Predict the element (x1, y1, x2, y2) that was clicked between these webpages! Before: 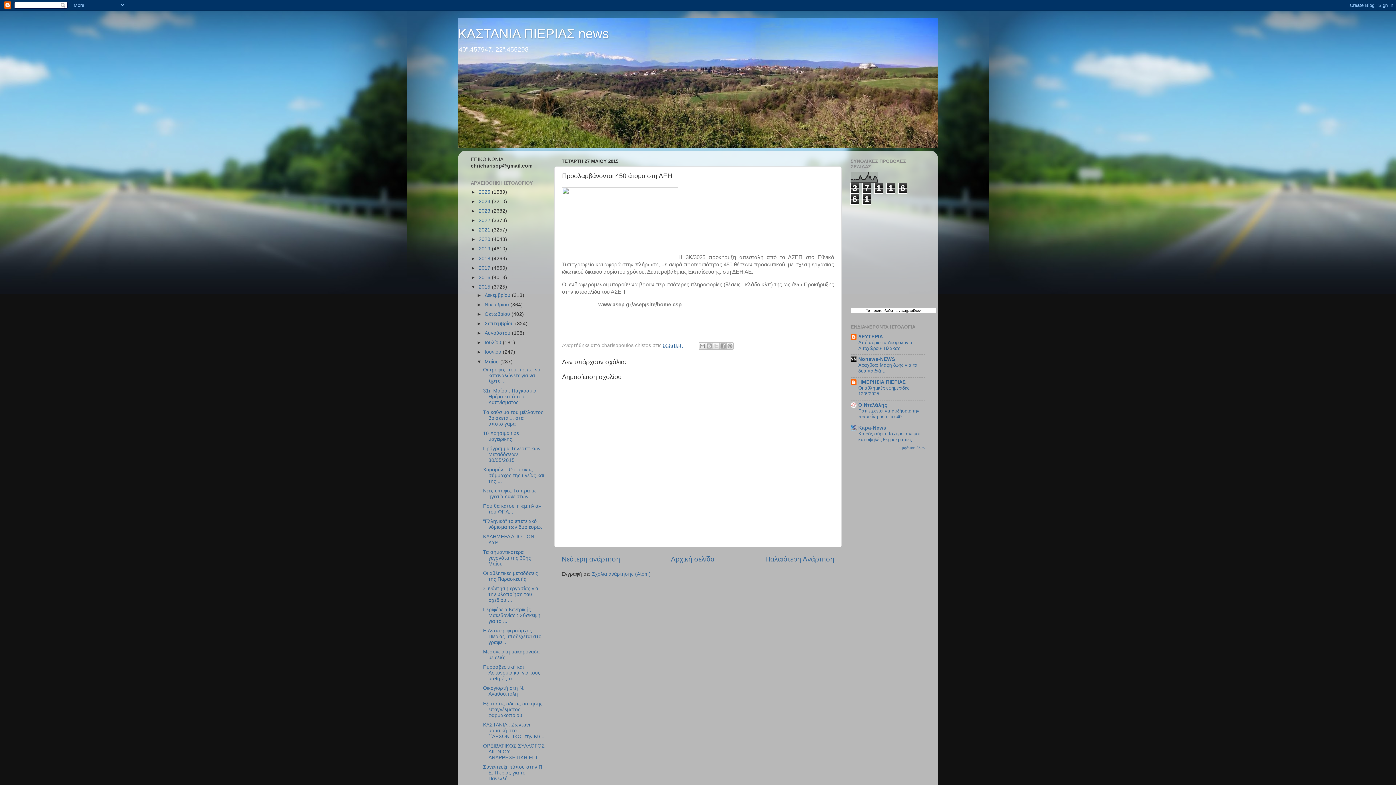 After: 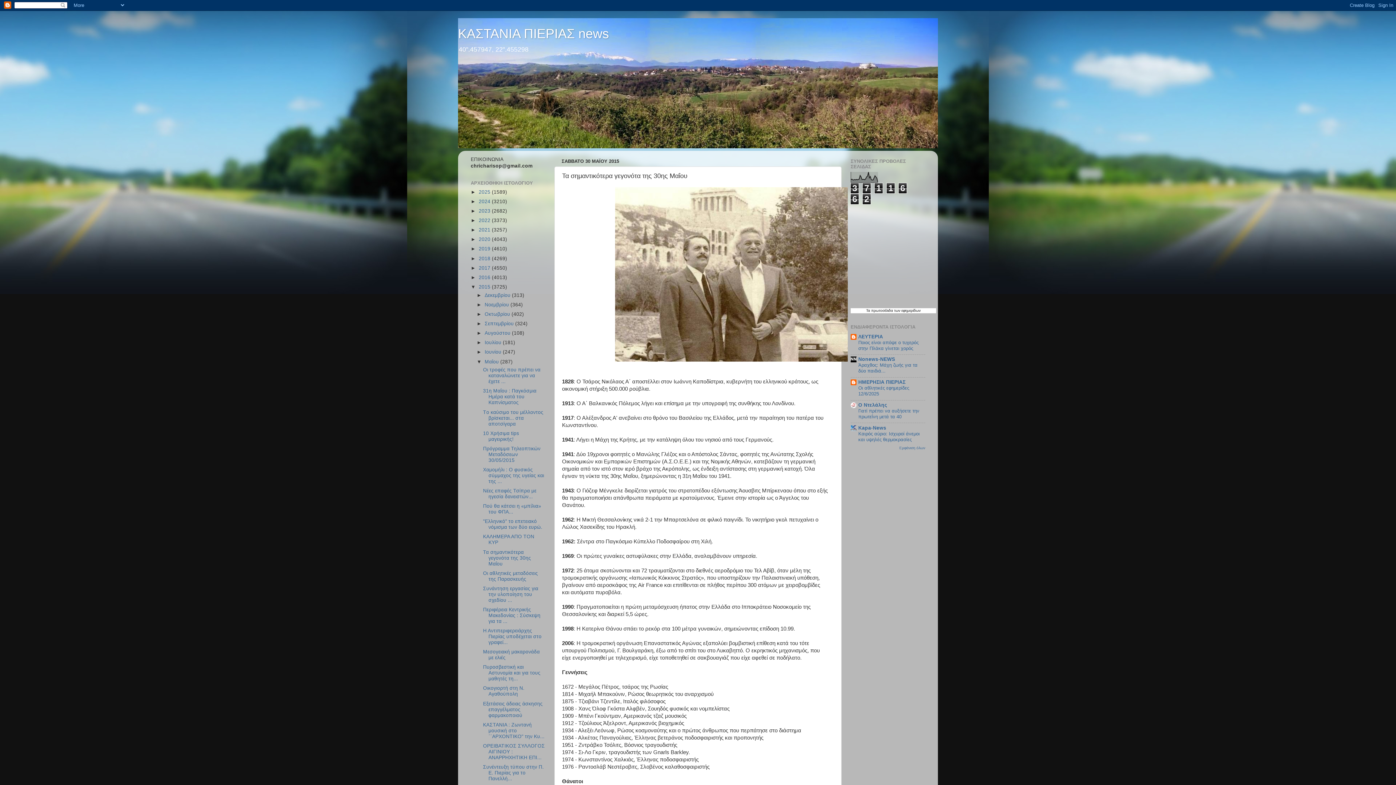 Action: label: Τα σημαντικότερα γεγονότα της 30ης Μαΐου bbox: (483, 549, 531, 566)